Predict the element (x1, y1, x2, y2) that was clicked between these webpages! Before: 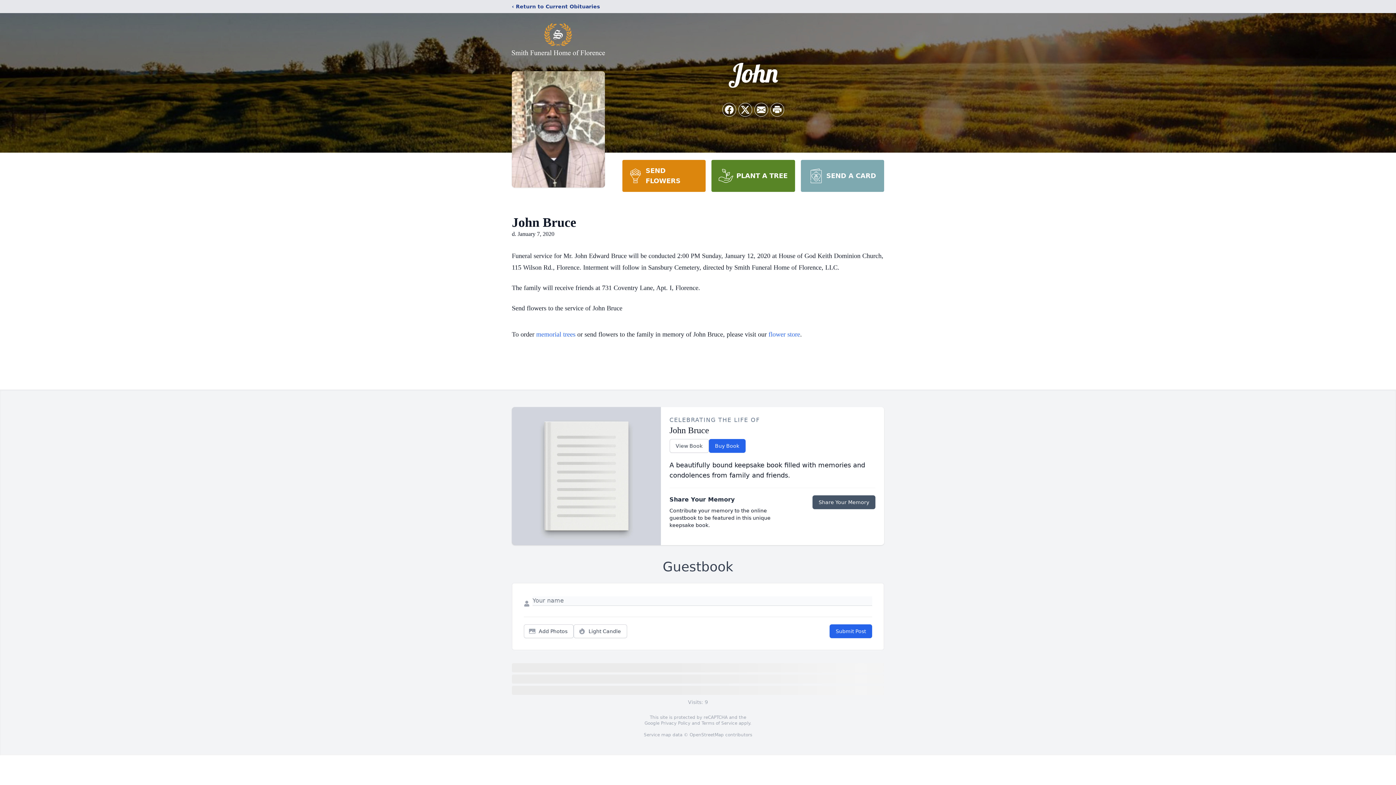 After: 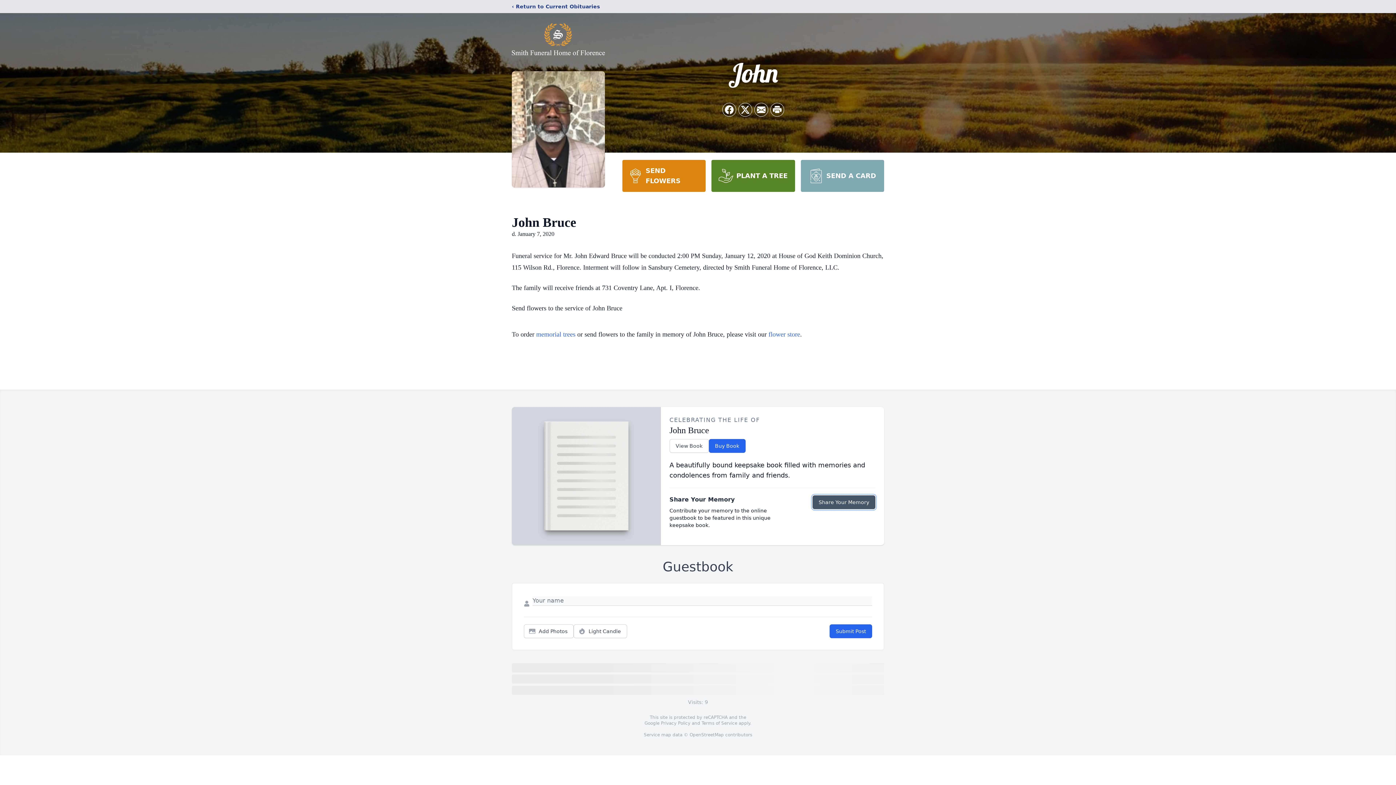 Action: bbox: (812, 495, 875, 509) label: Share Your Memory